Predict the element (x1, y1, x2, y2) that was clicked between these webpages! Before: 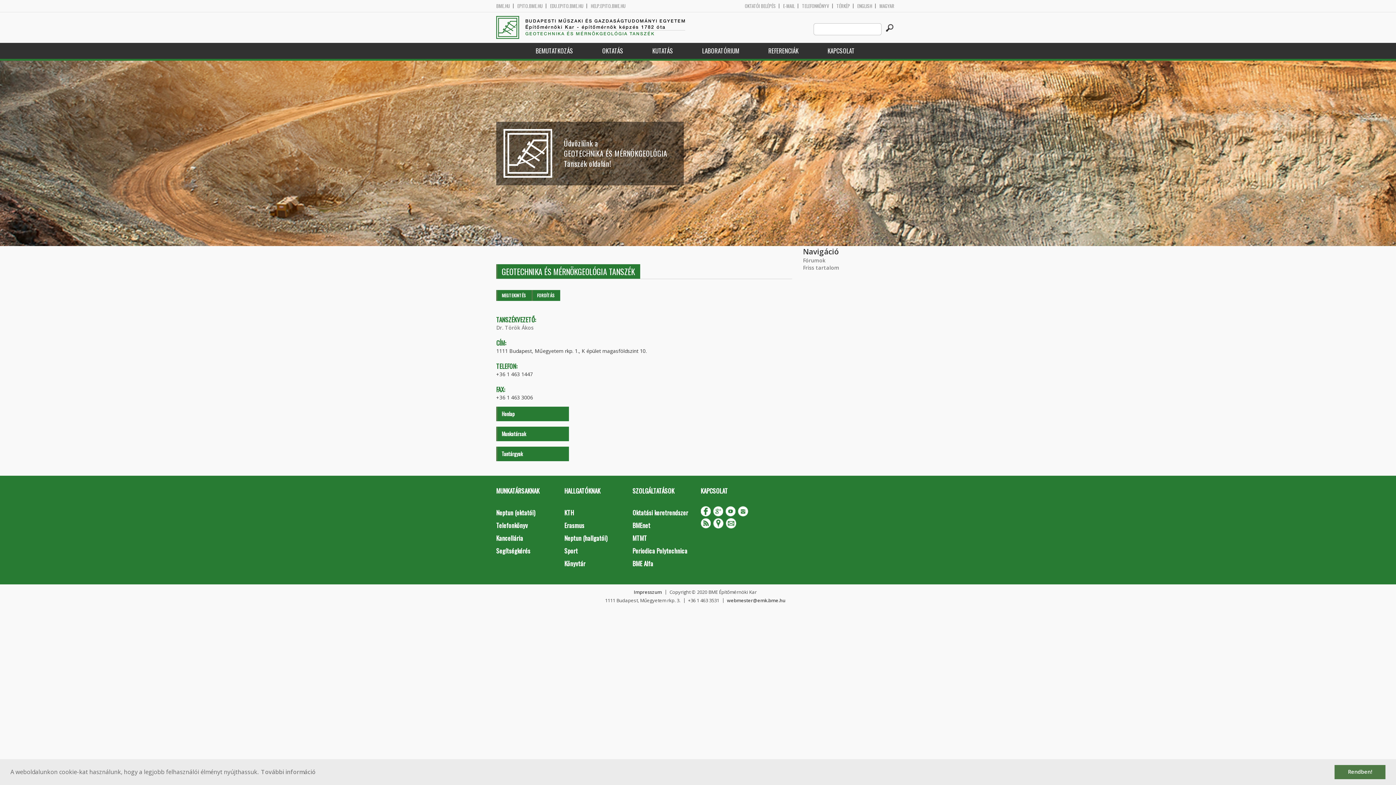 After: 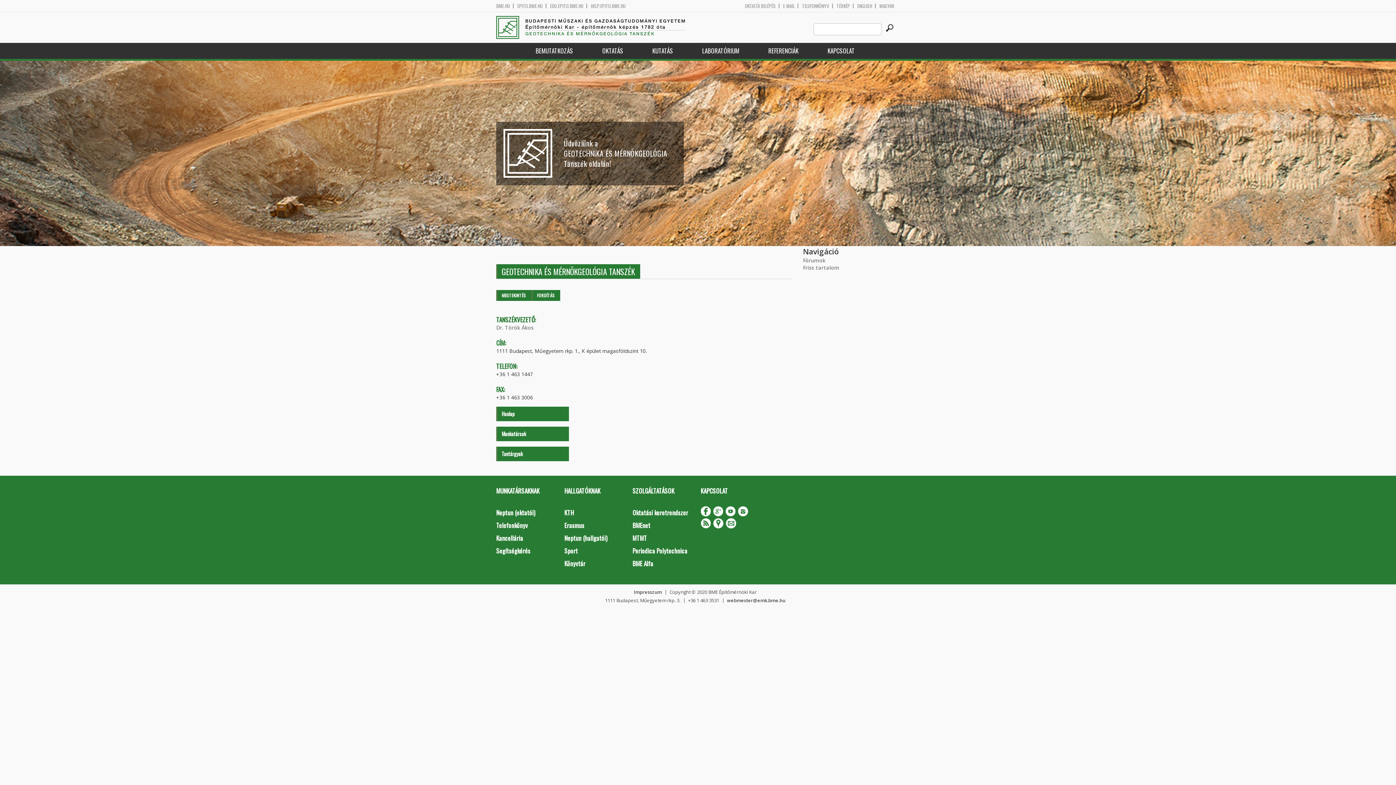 Action: label: dismiss cookie message bbox: (1334, 765, 1385, 779)